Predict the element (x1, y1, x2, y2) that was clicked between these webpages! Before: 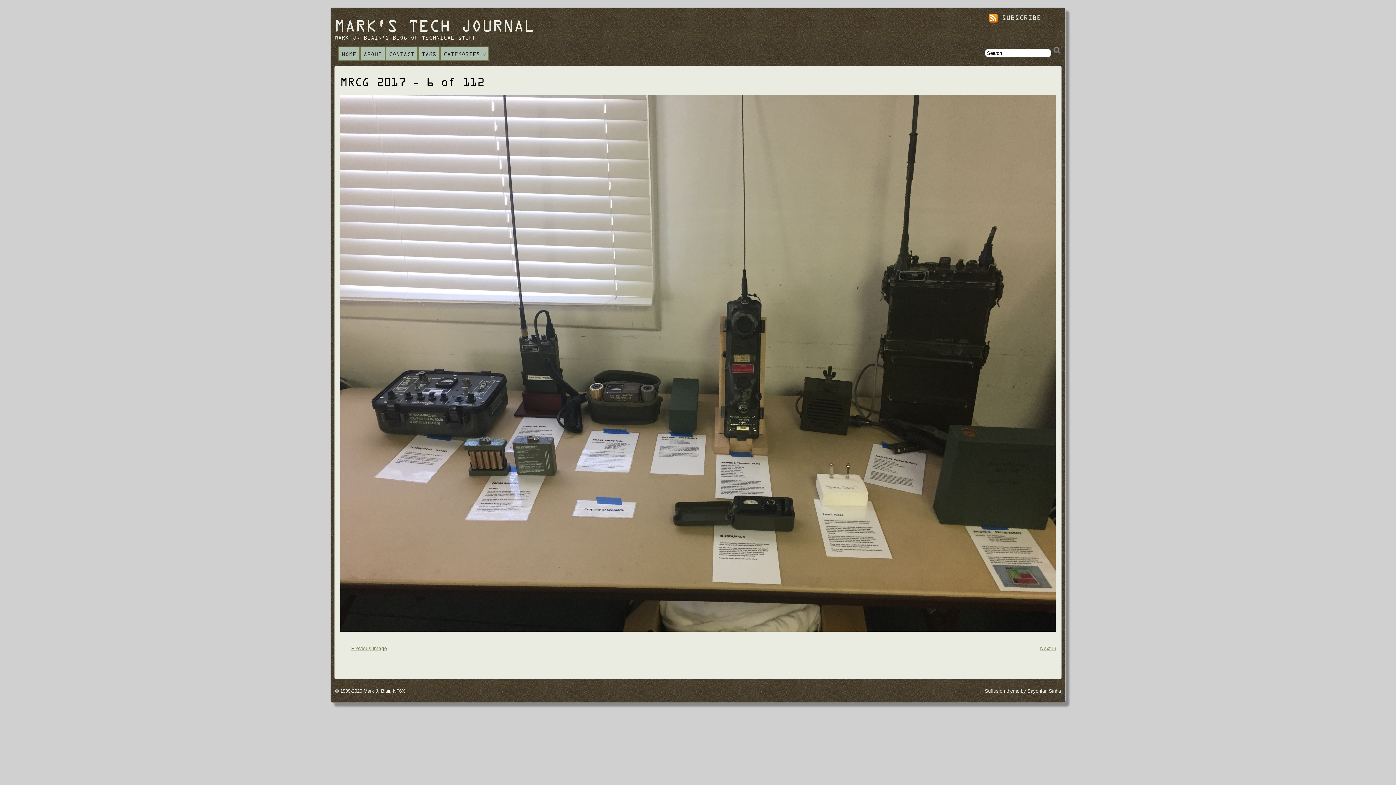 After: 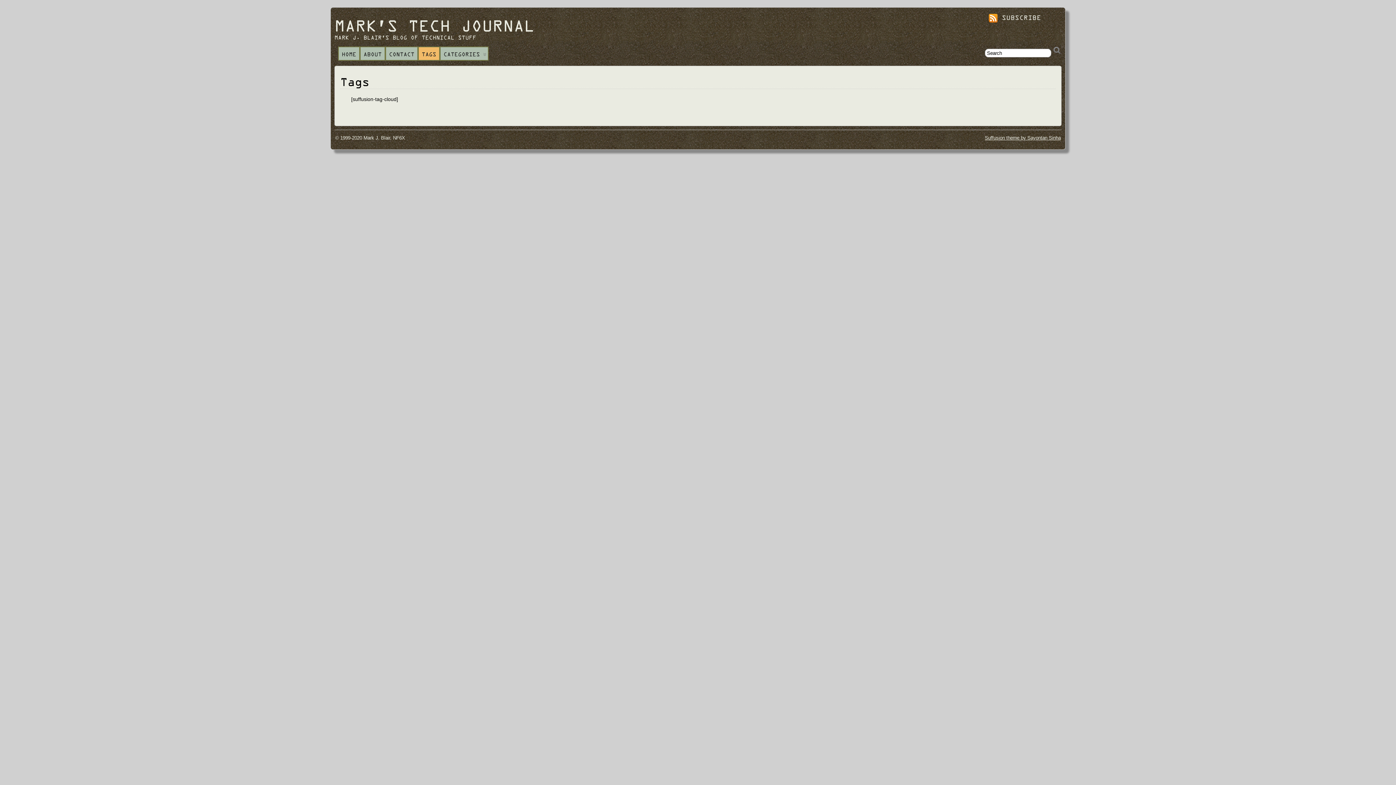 Action: bbox: (418, 46, 439, 60) label: TAGS